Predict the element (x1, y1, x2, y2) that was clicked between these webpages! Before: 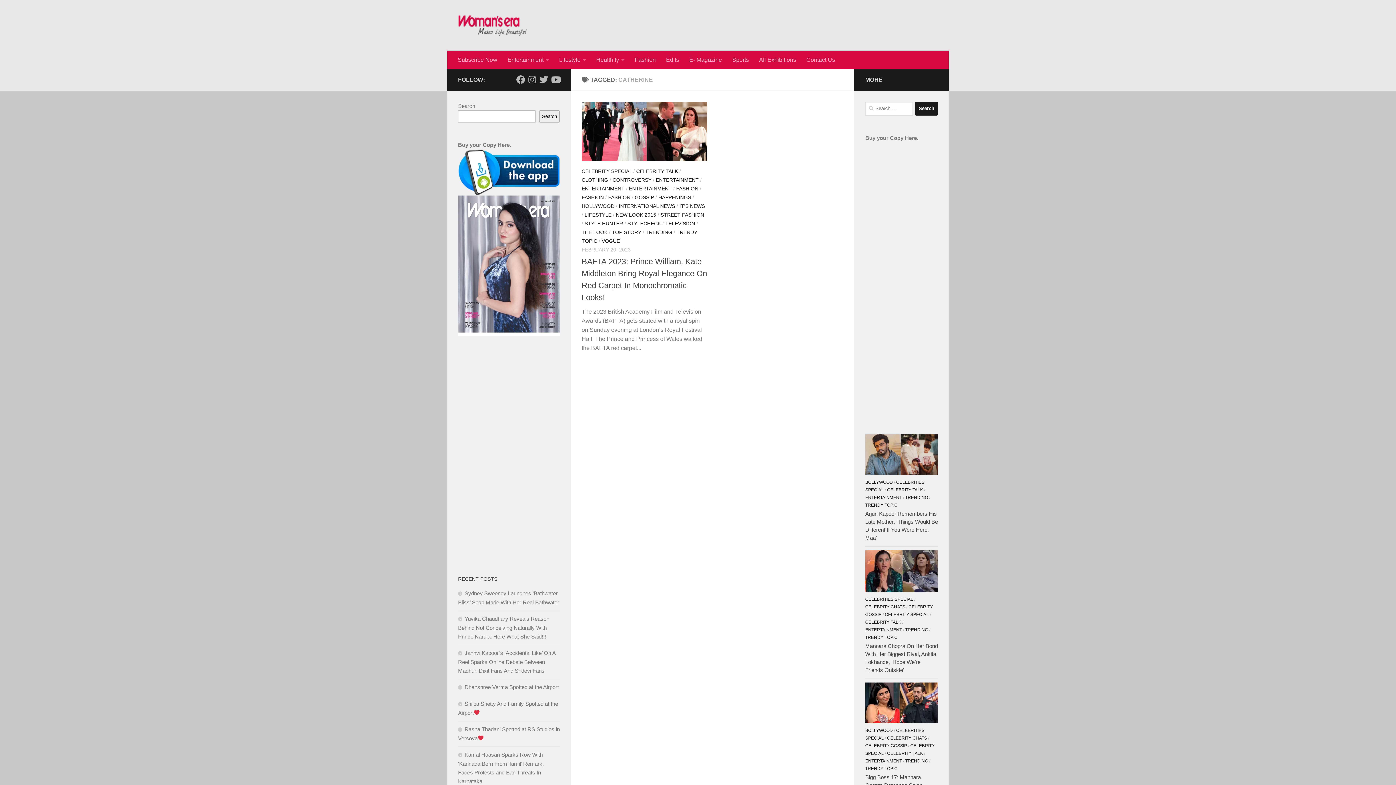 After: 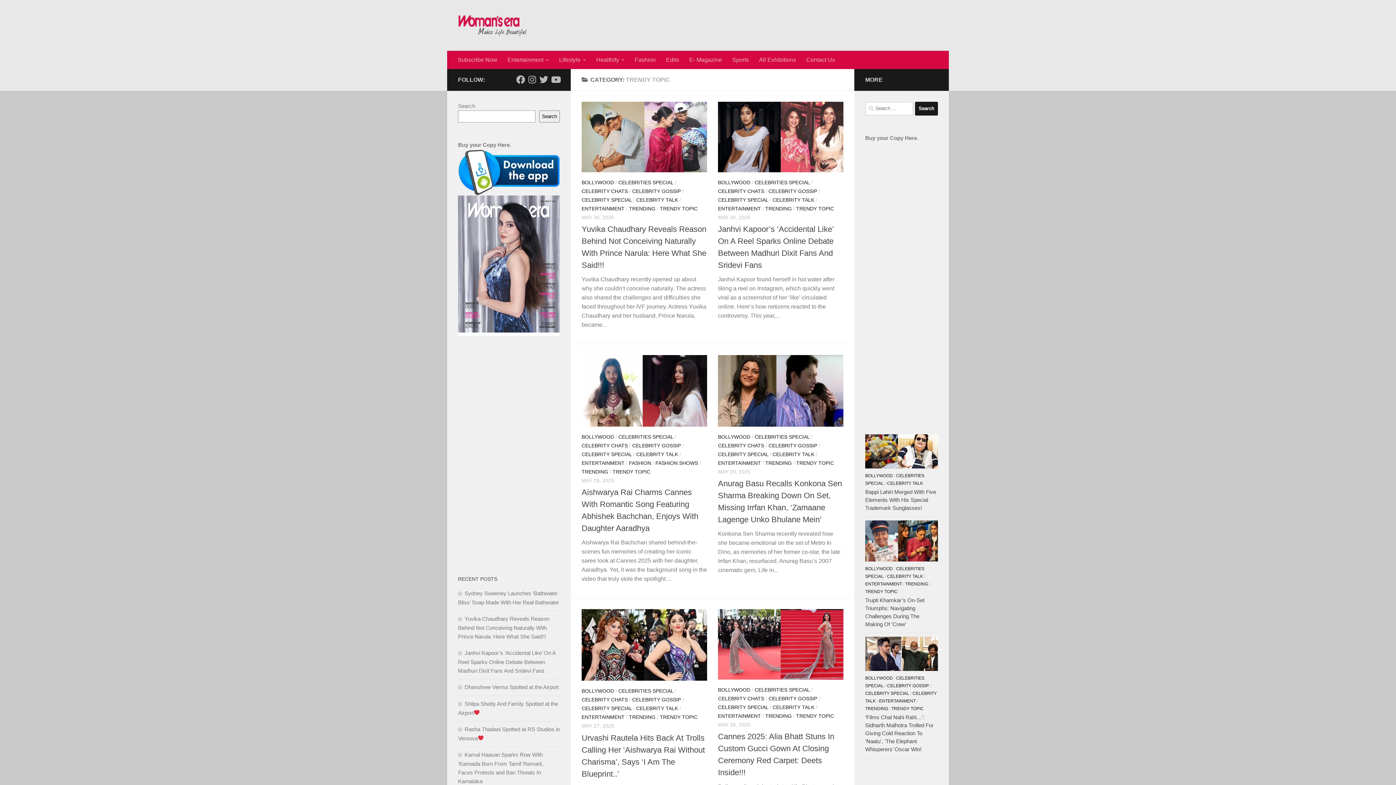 Action: bbox: (865, 635, 897, 640) label: TRENDY TOPIC